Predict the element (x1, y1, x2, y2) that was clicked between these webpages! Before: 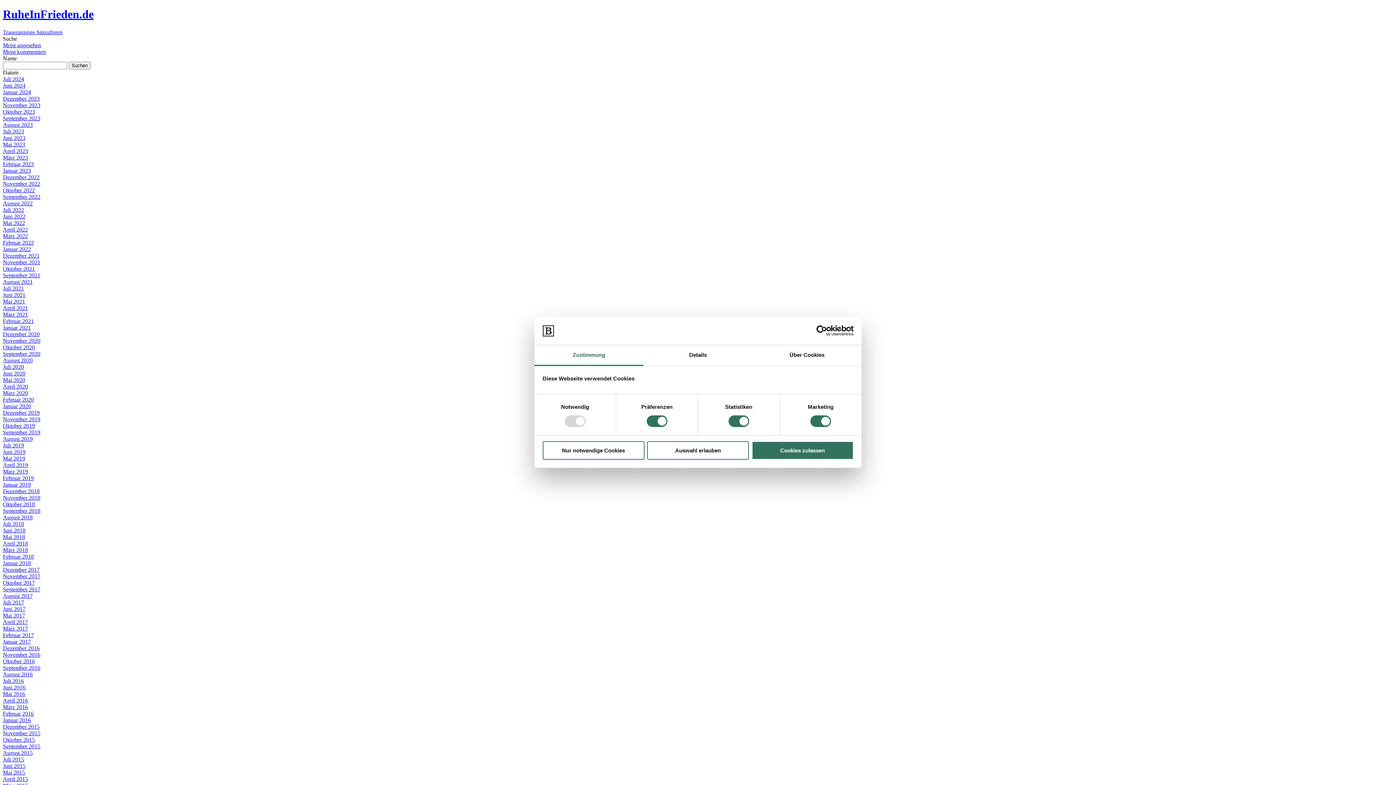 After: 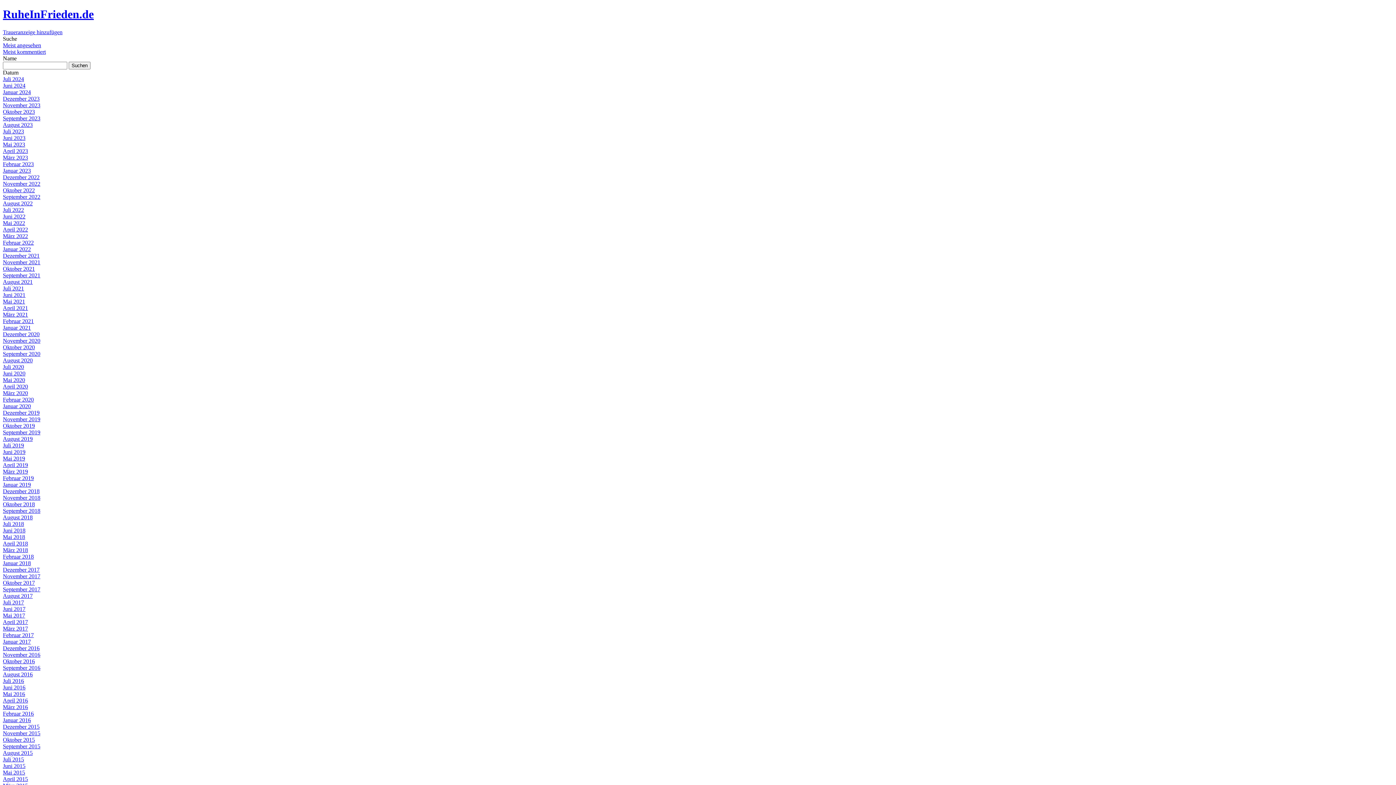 Action: label: Mai 2018 bbox: (2, 534, 25, 540)